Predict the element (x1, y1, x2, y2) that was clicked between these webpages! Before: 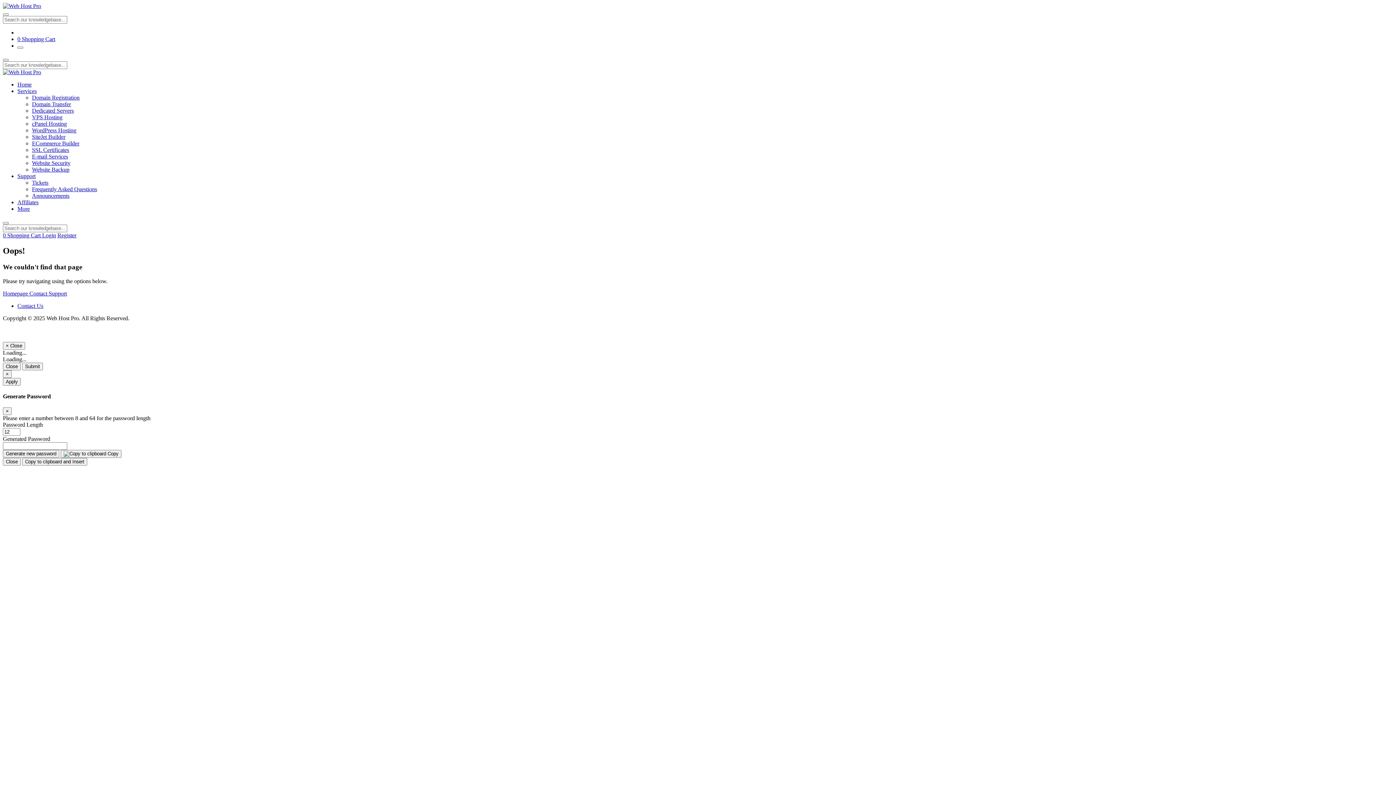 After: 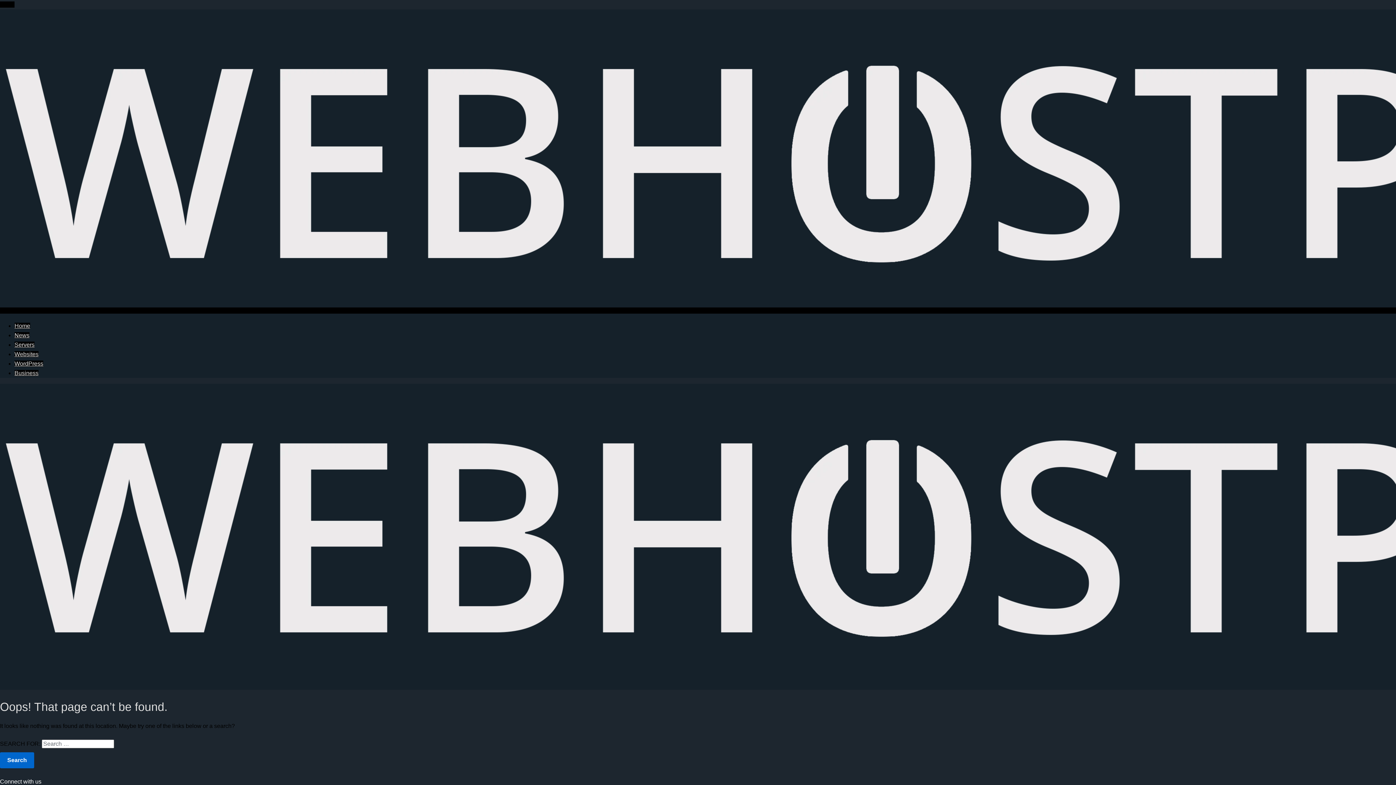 Action: label: Frequently Asked Questions bbox: (32, 186, 97, 192)